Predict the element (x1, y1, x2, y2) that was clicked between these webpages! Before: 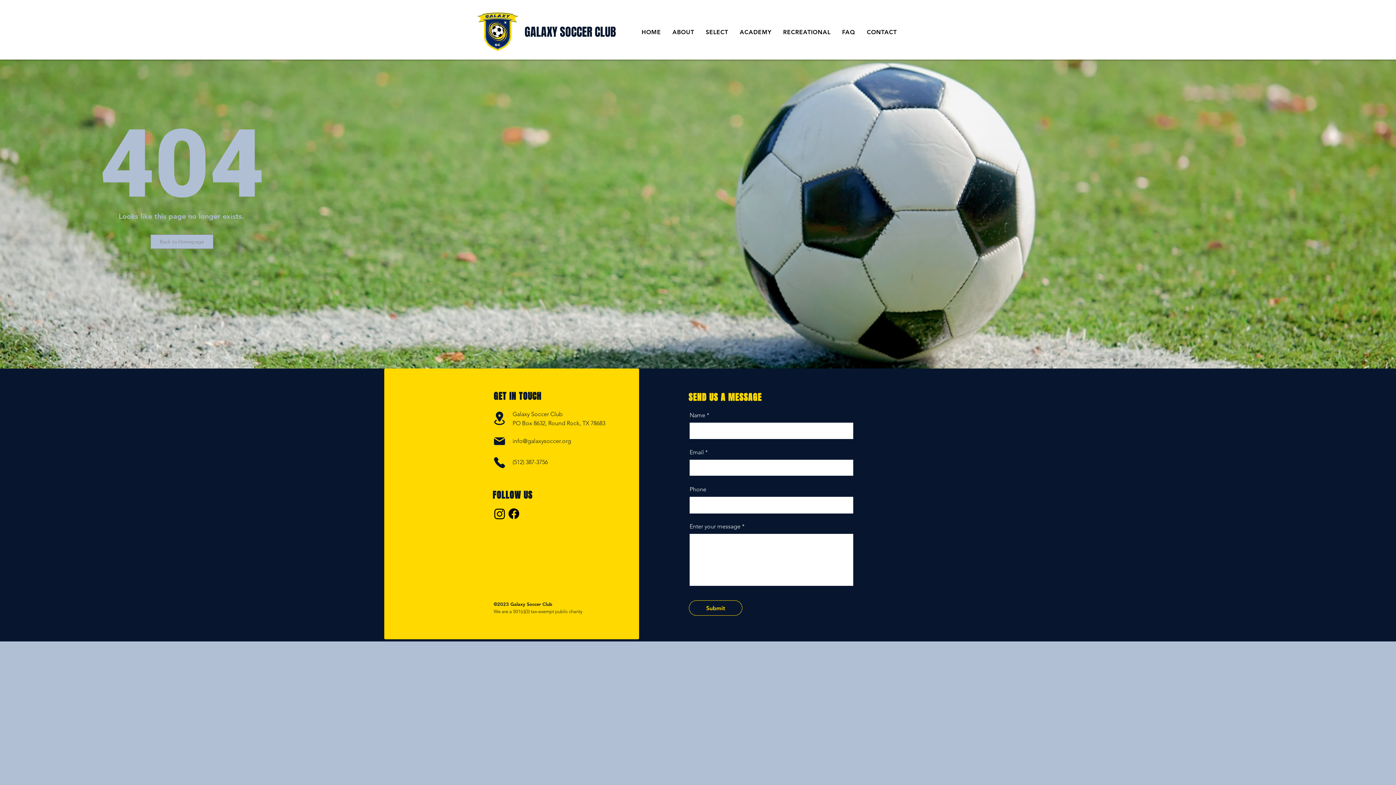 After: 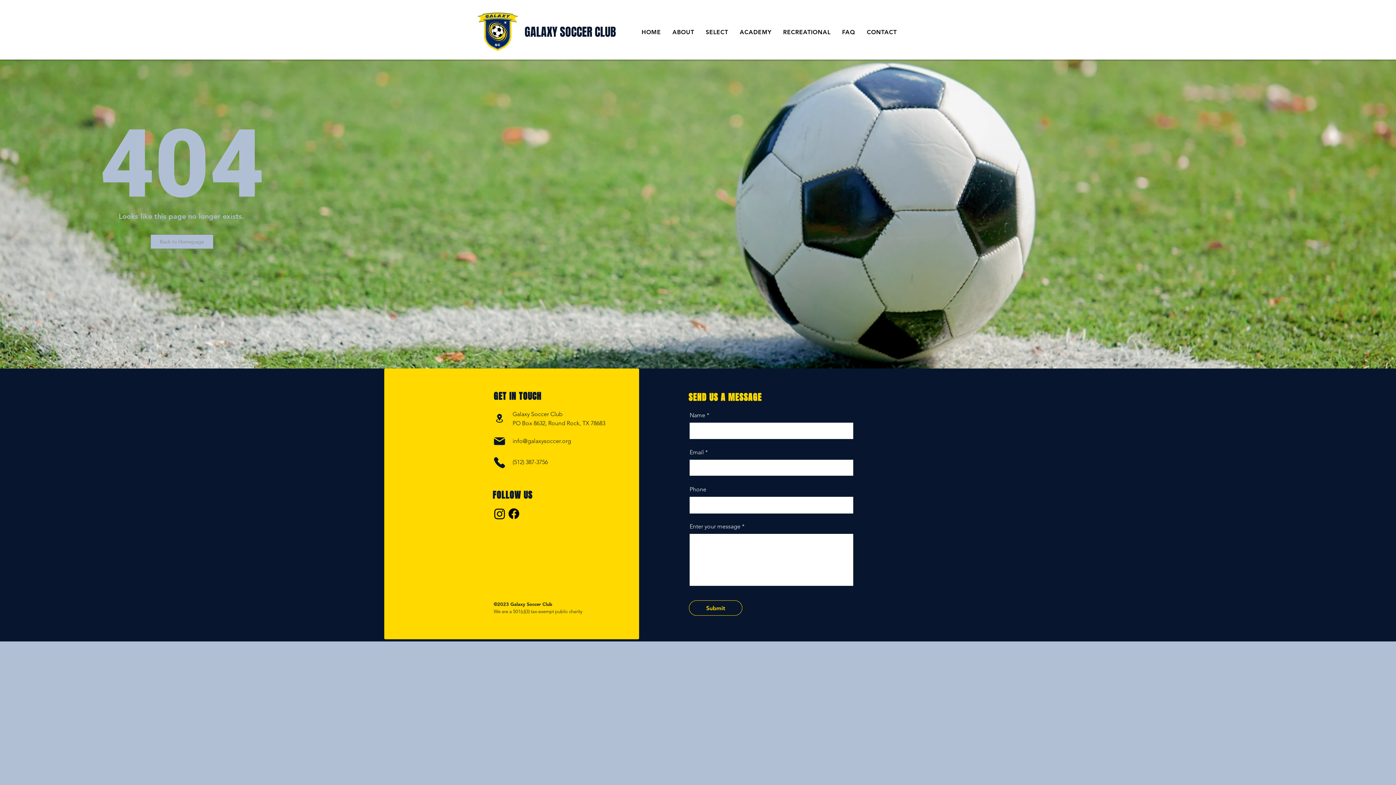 Action: label: Location bbox: (492, 411, 506, 425)